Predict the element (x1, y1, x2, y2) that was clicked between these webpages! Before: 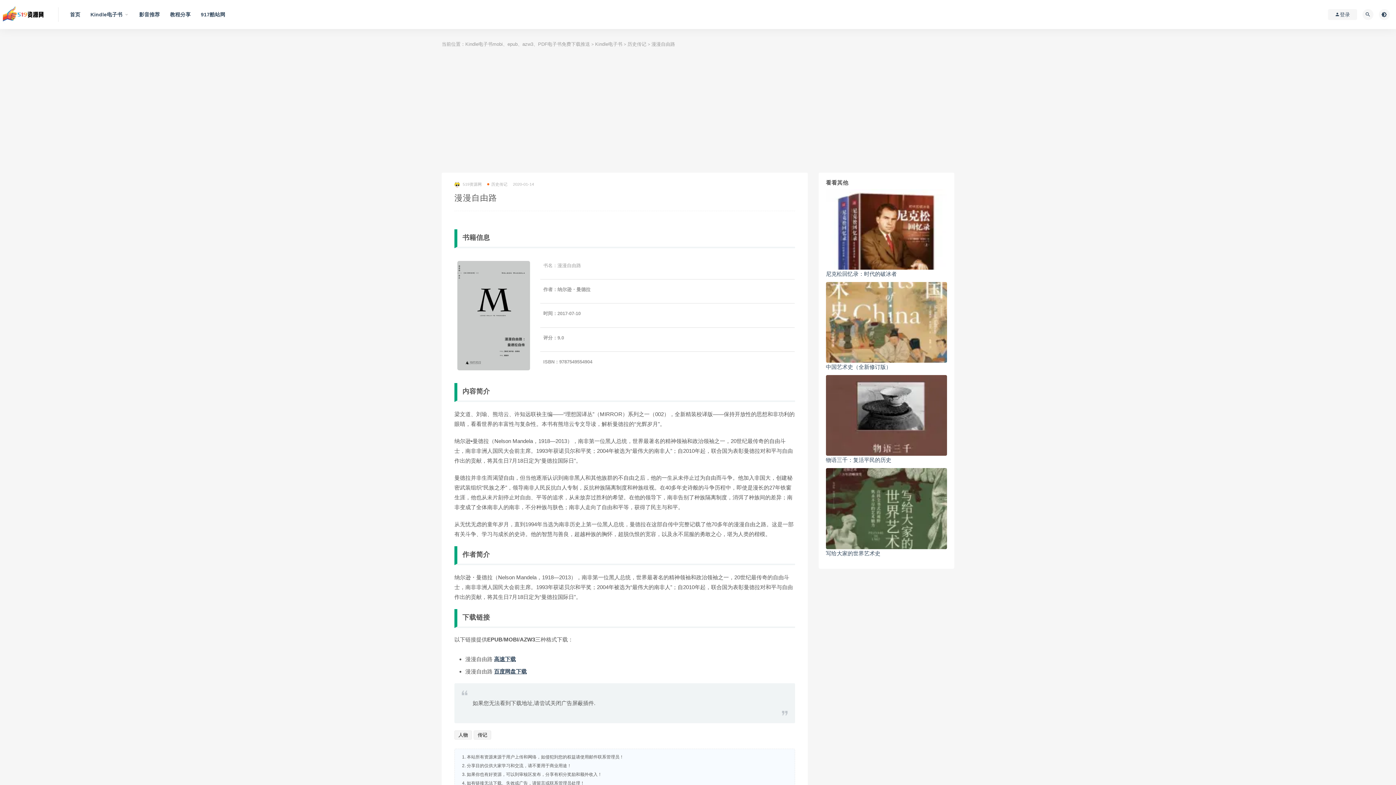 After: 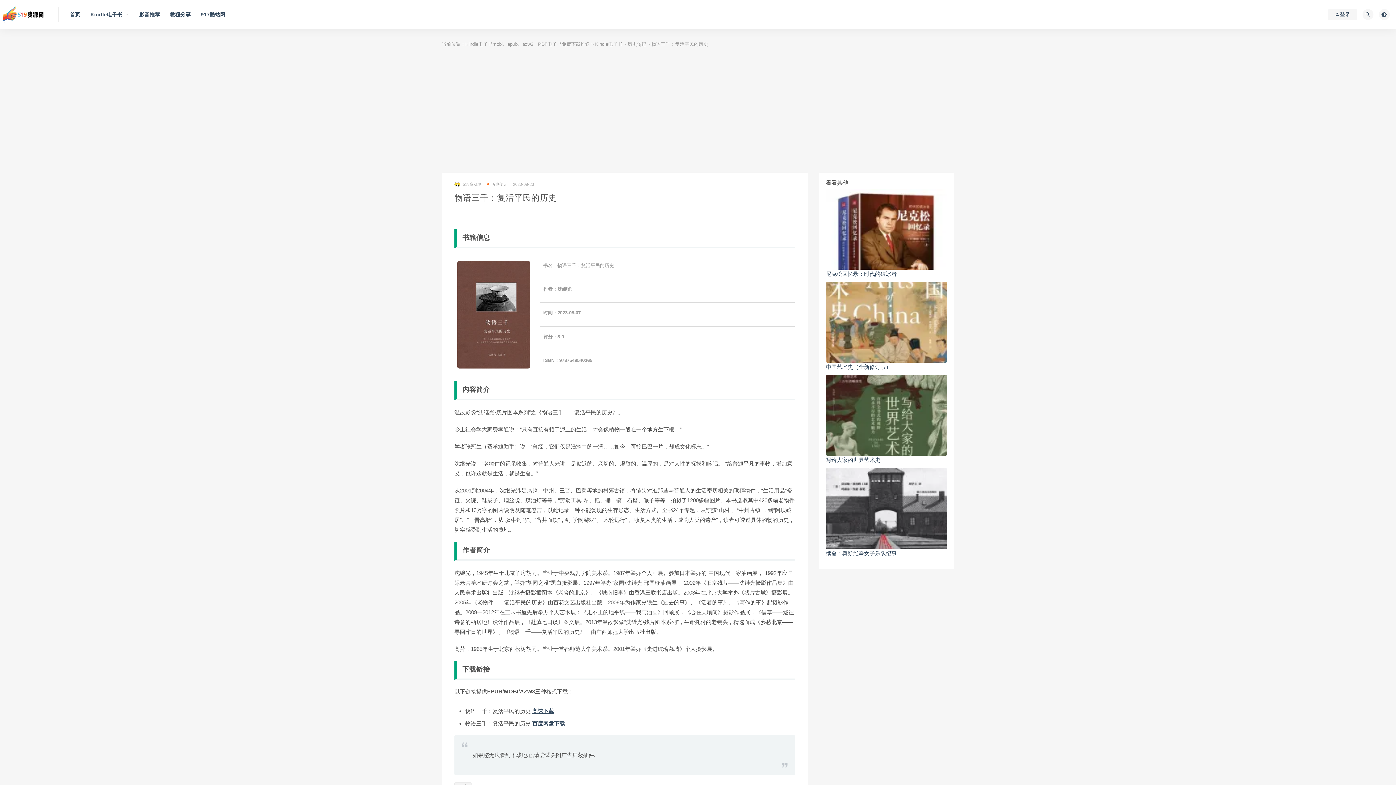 Action: bbox: (826, 457, 891, 463) label: 物语三千：复活平民的历史